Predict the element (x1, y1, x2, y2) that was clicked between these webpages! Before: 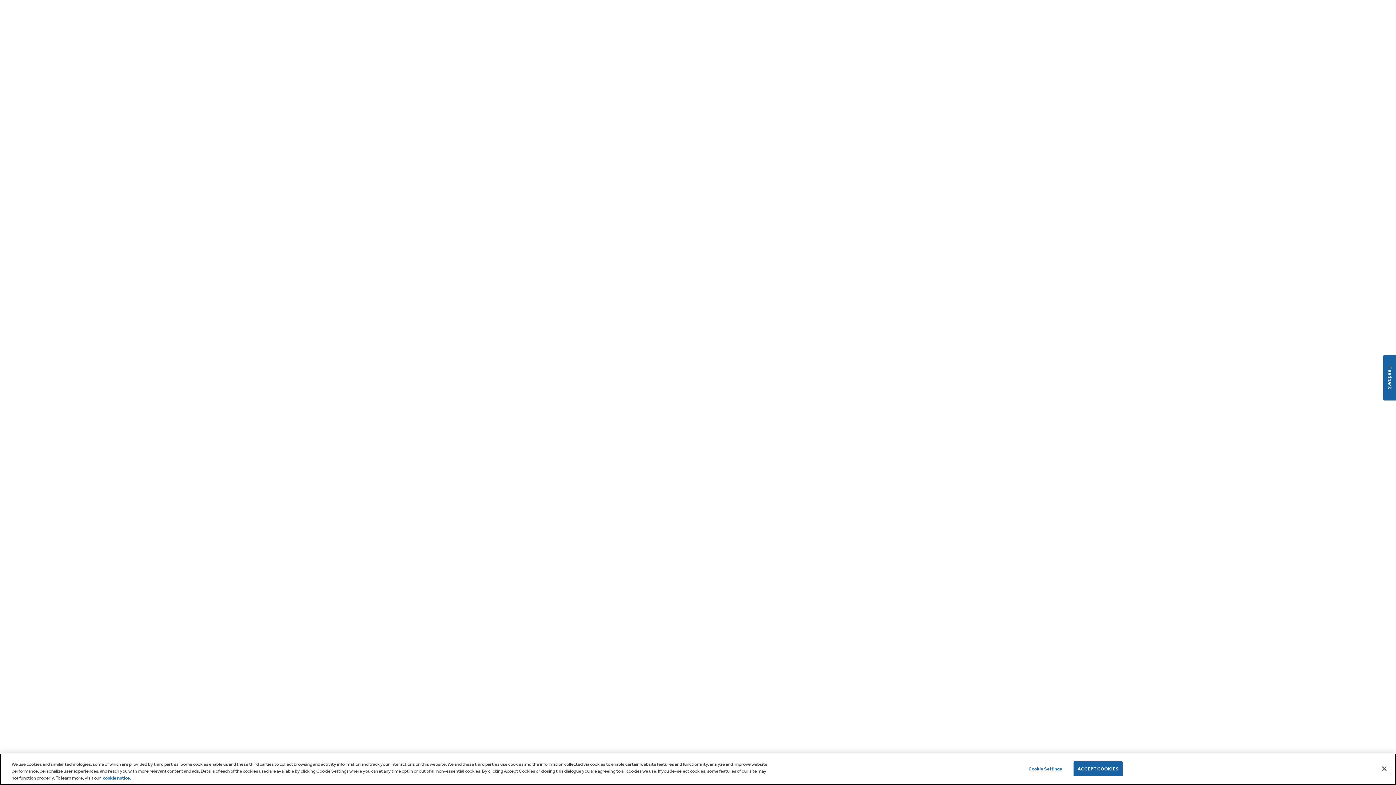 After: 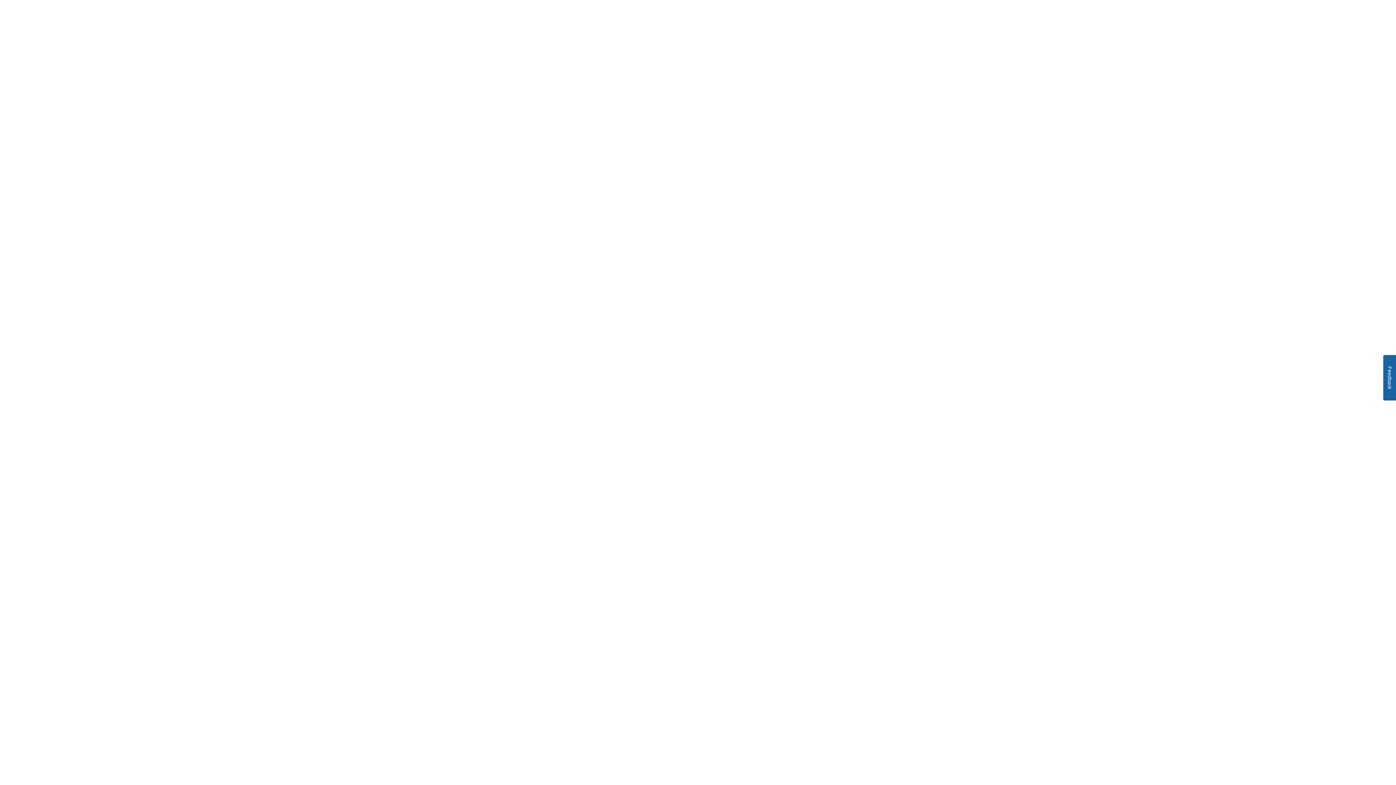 Action: label: ACCEPT COOKIES bbox: (1073, 761, 1122, 776)